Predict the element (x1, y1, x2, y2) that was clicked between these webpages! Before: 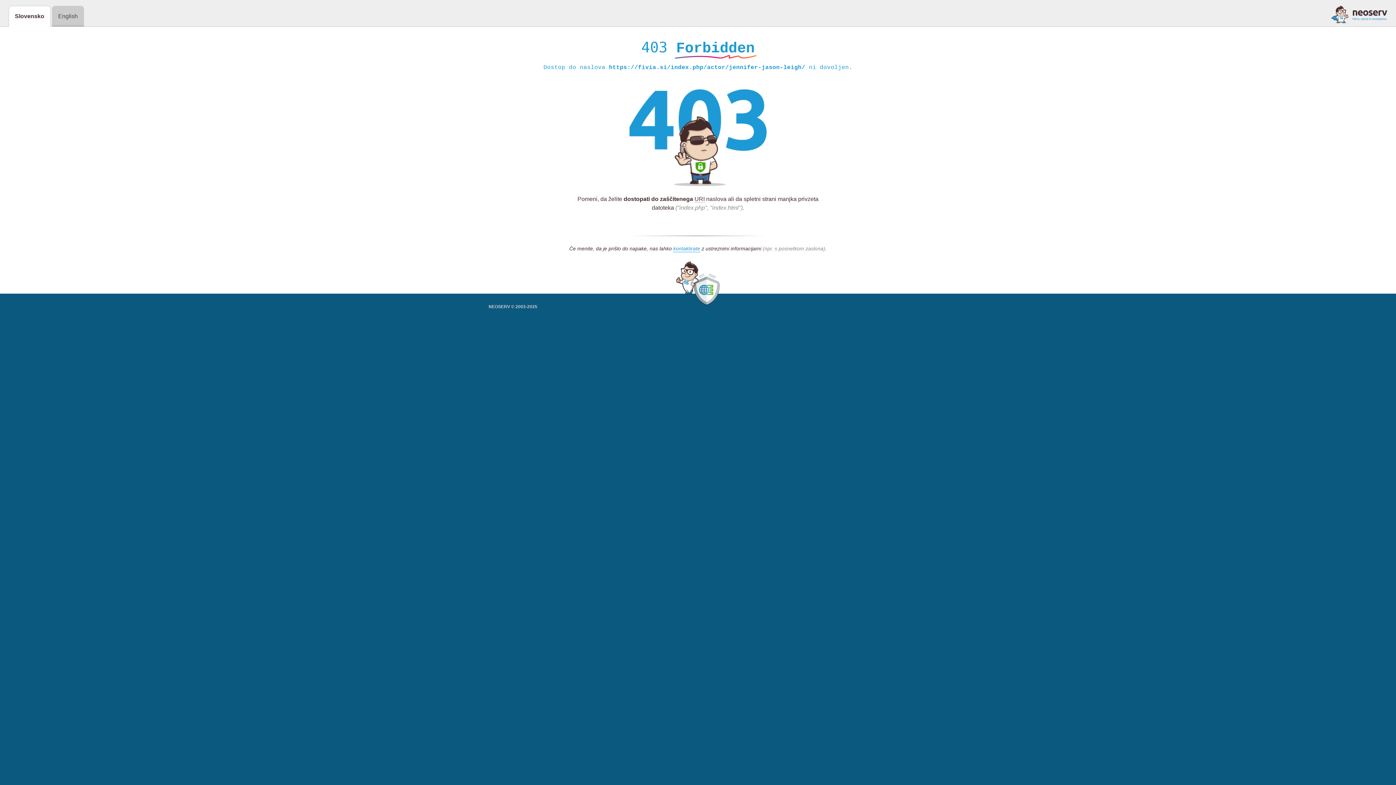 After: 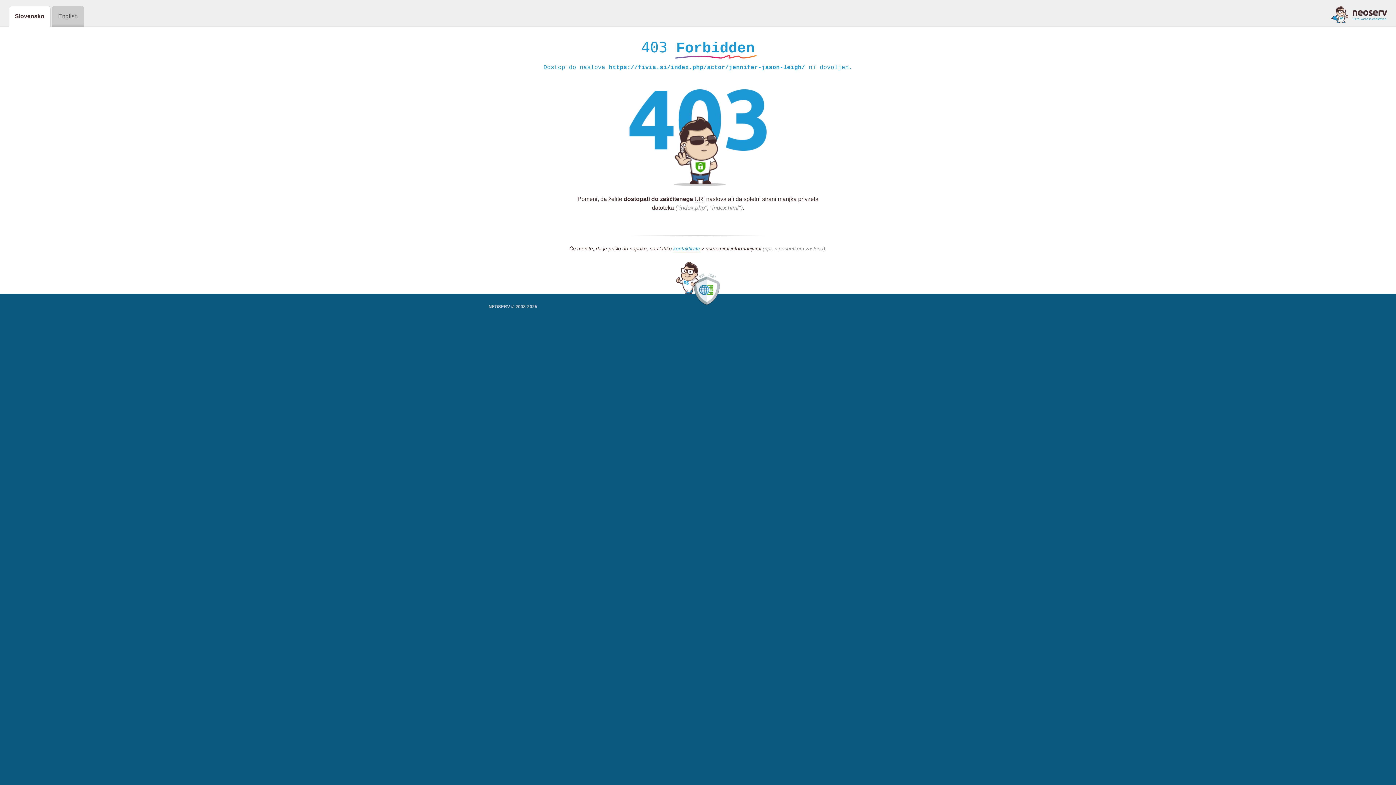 Action: bbox: (1331, 5, 1387, 23)